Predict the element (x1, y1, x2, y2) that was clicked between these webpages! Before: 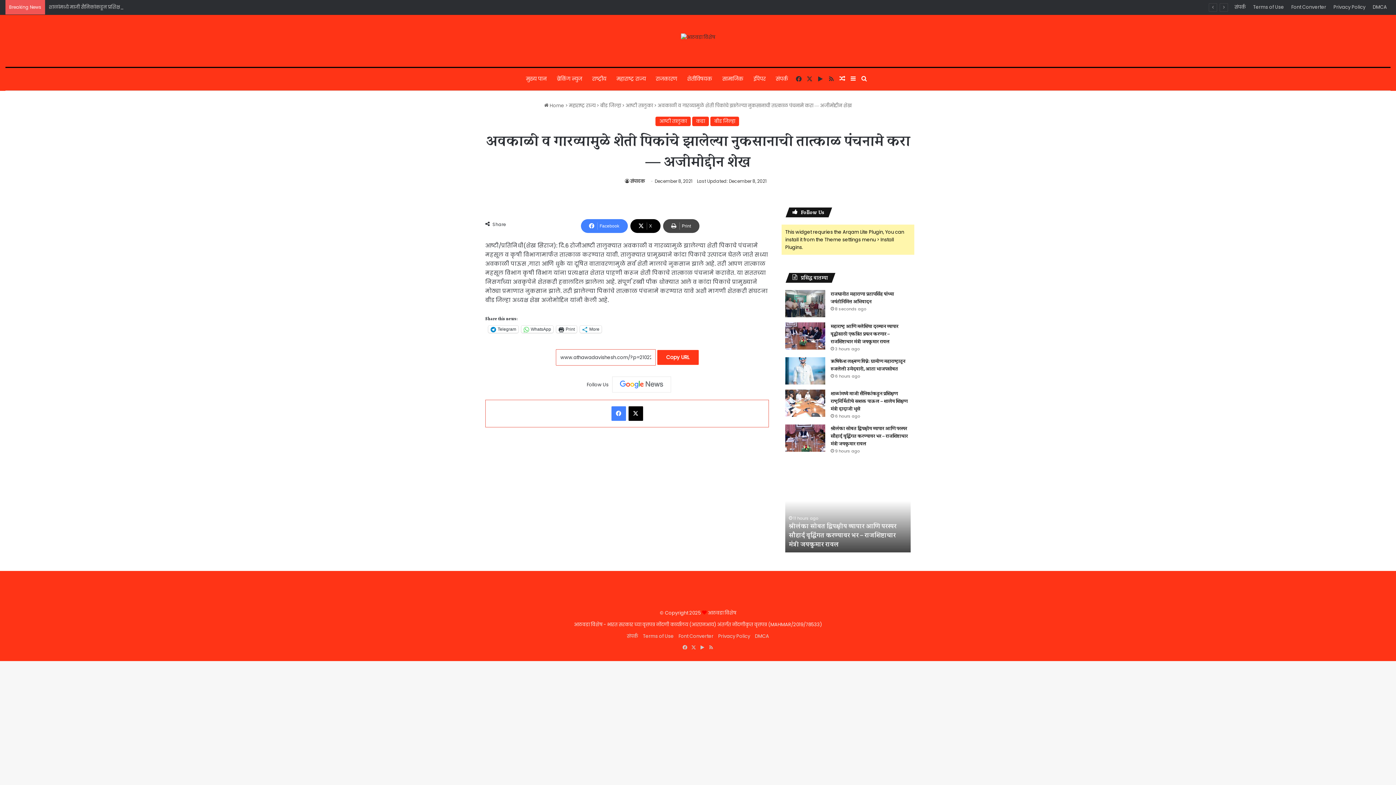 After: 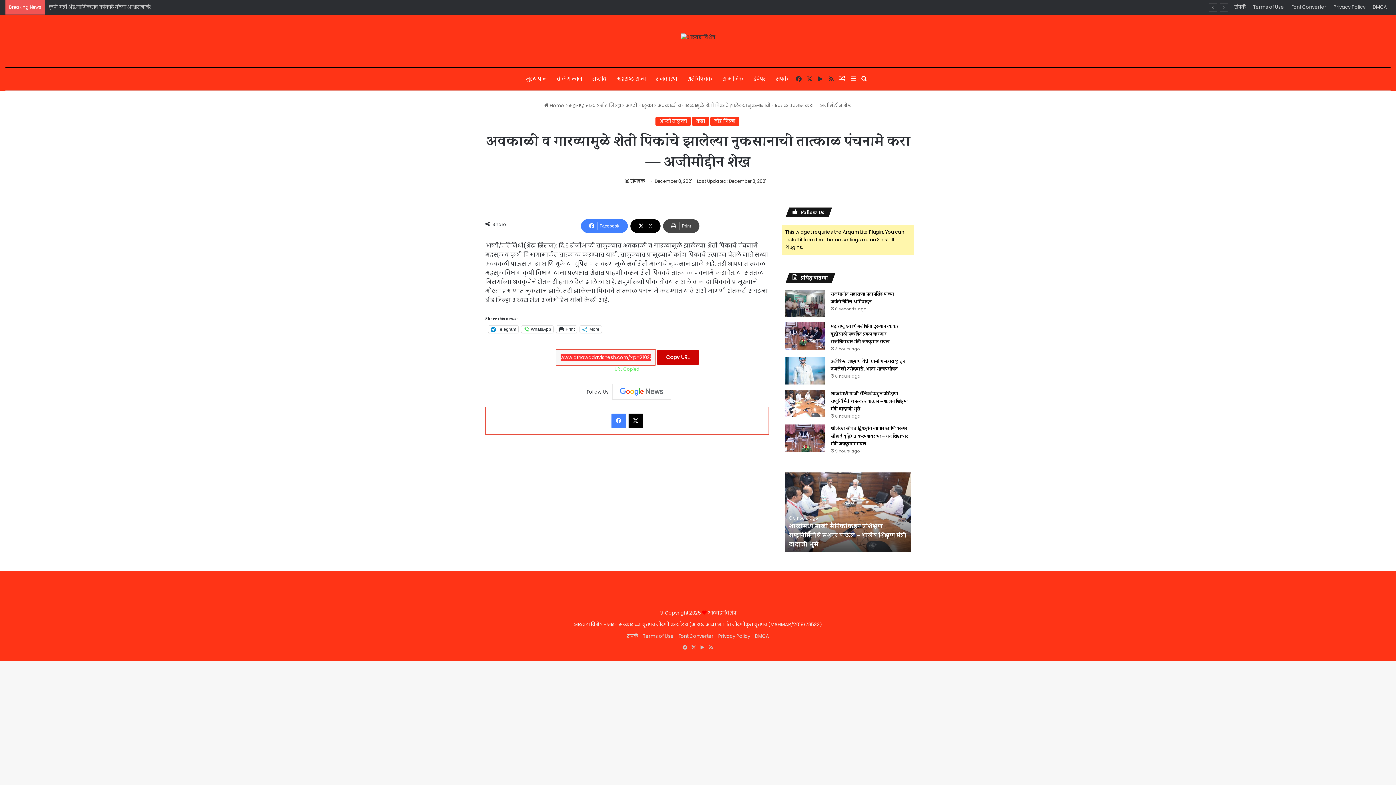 Action: bbox: (657, 350, 698, 365) label: Copy URL